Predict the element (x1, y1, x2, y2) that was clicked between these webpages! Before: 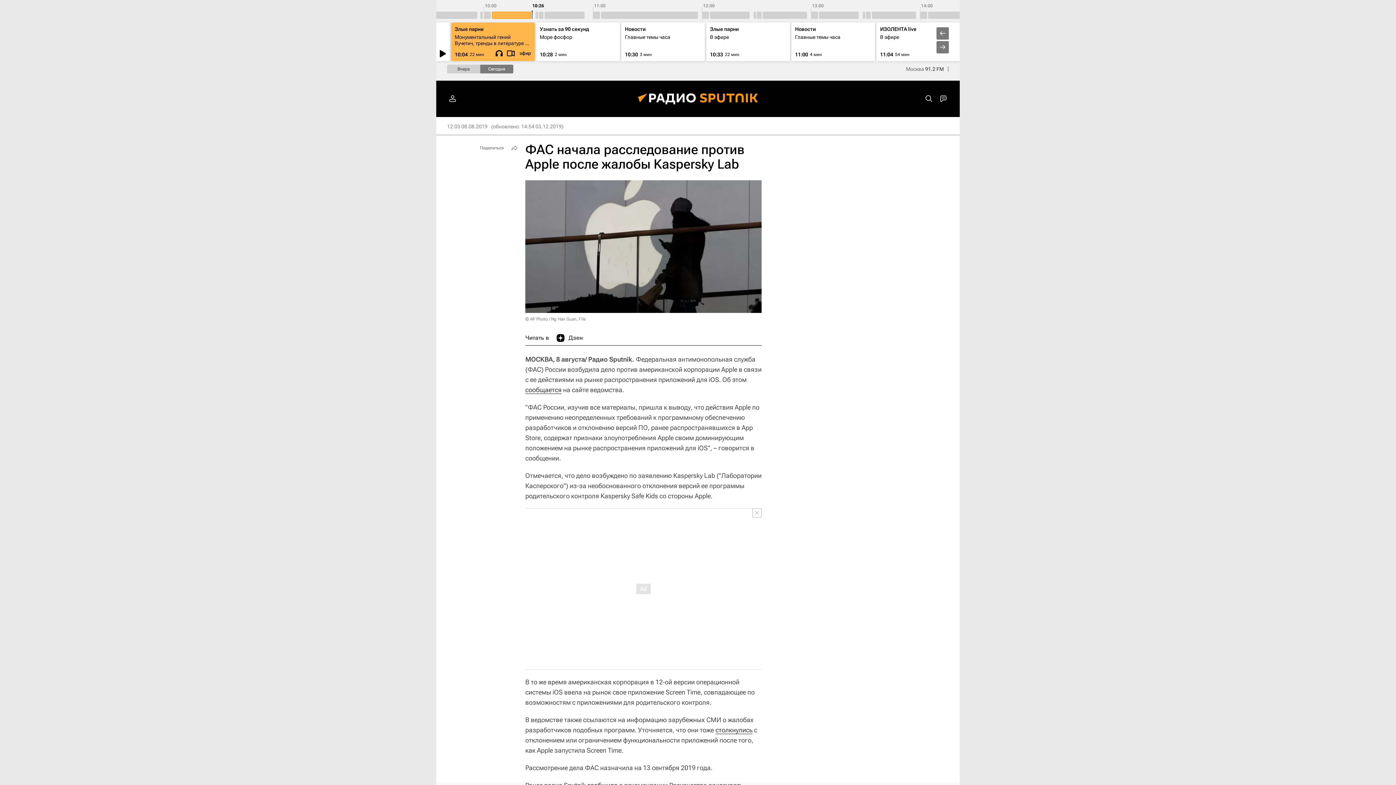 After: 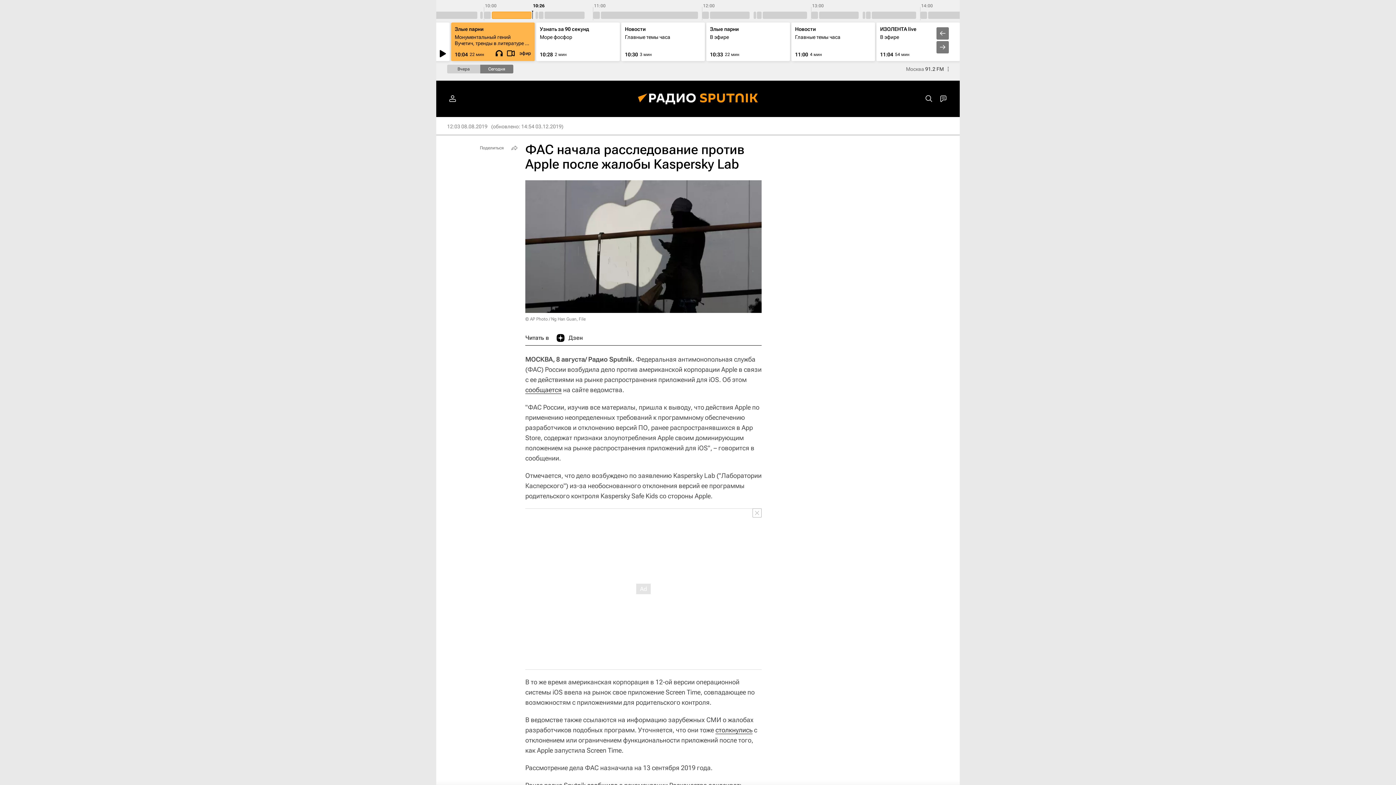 Action: bbox: (556, 330, 582, 345) label: Дзен